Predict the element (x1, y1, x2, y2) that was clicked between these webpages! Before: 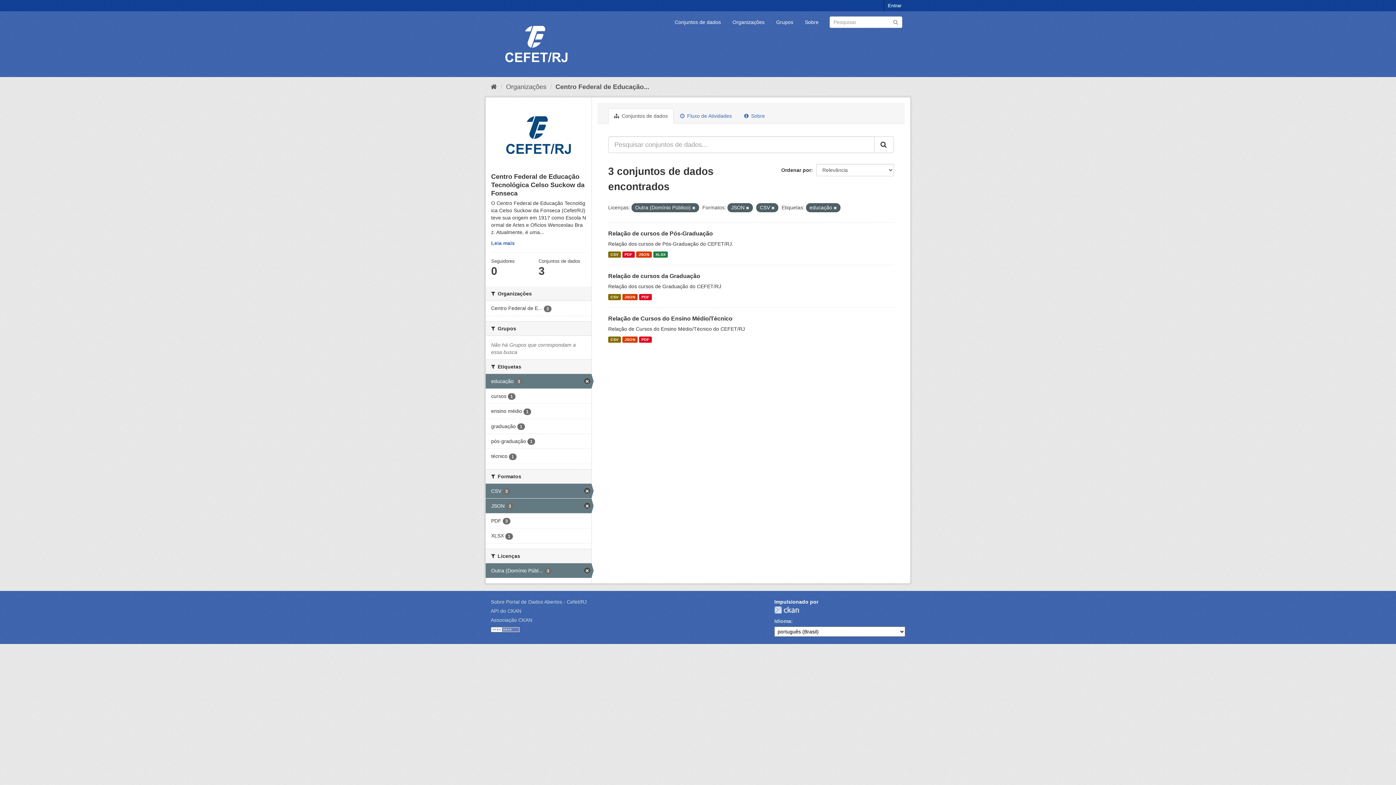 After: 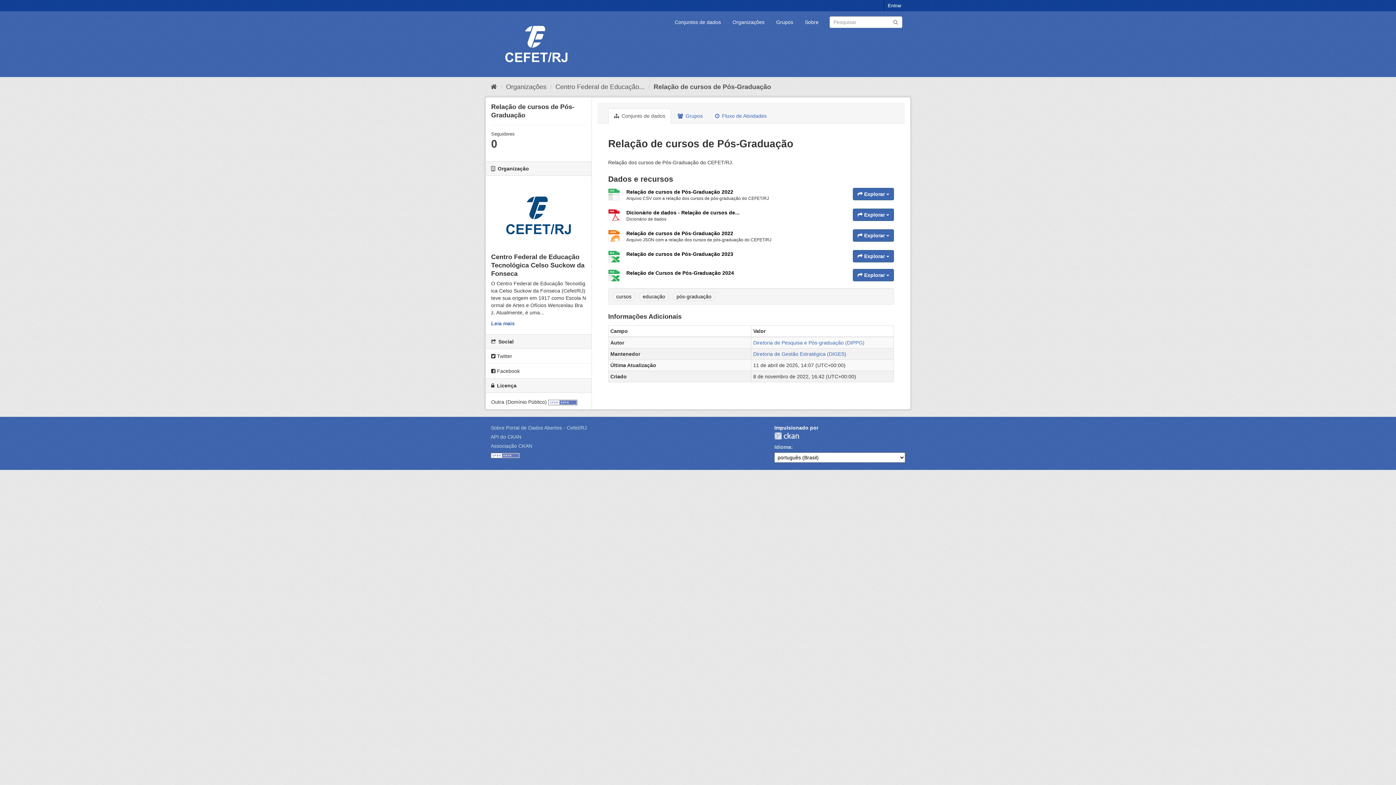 Action: label: JSON bbox: (636, 251, 651, 257)